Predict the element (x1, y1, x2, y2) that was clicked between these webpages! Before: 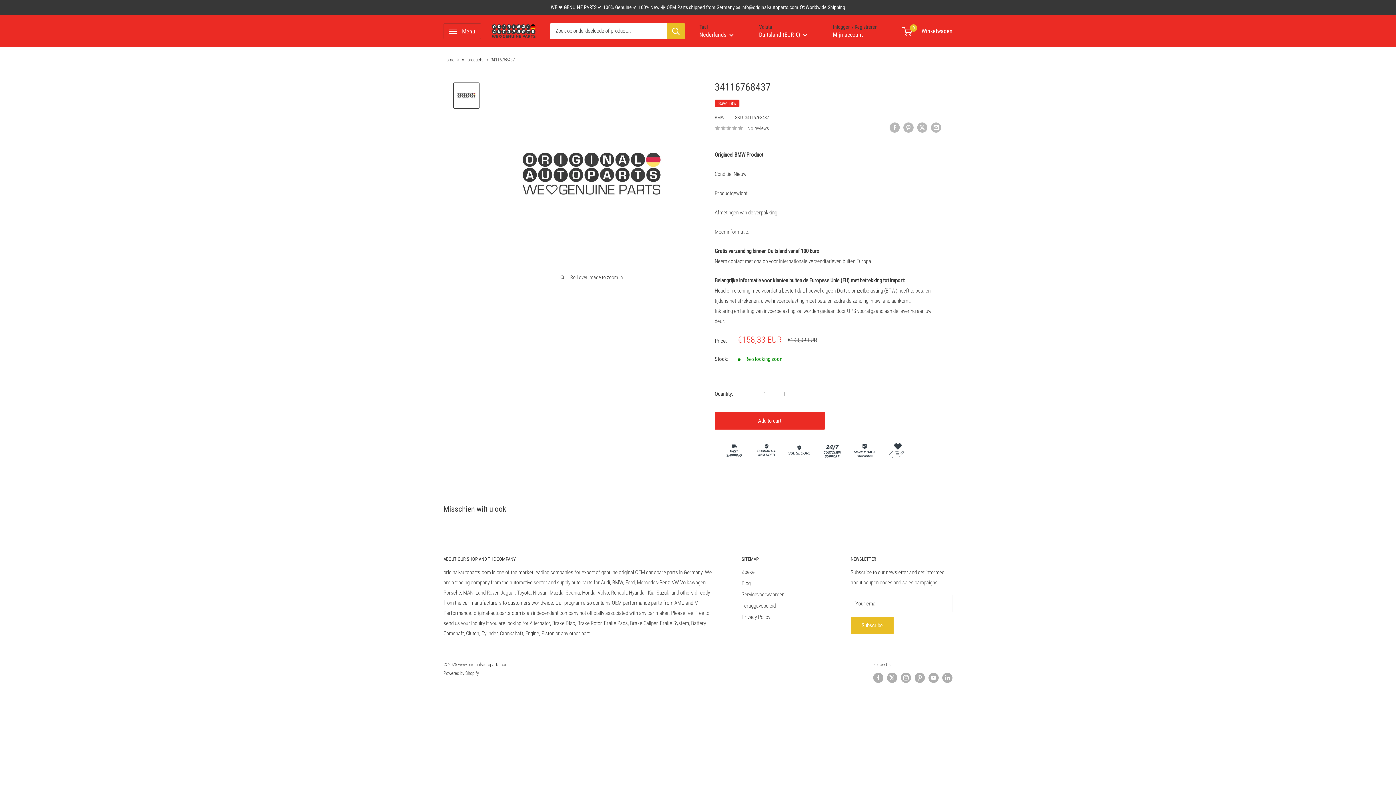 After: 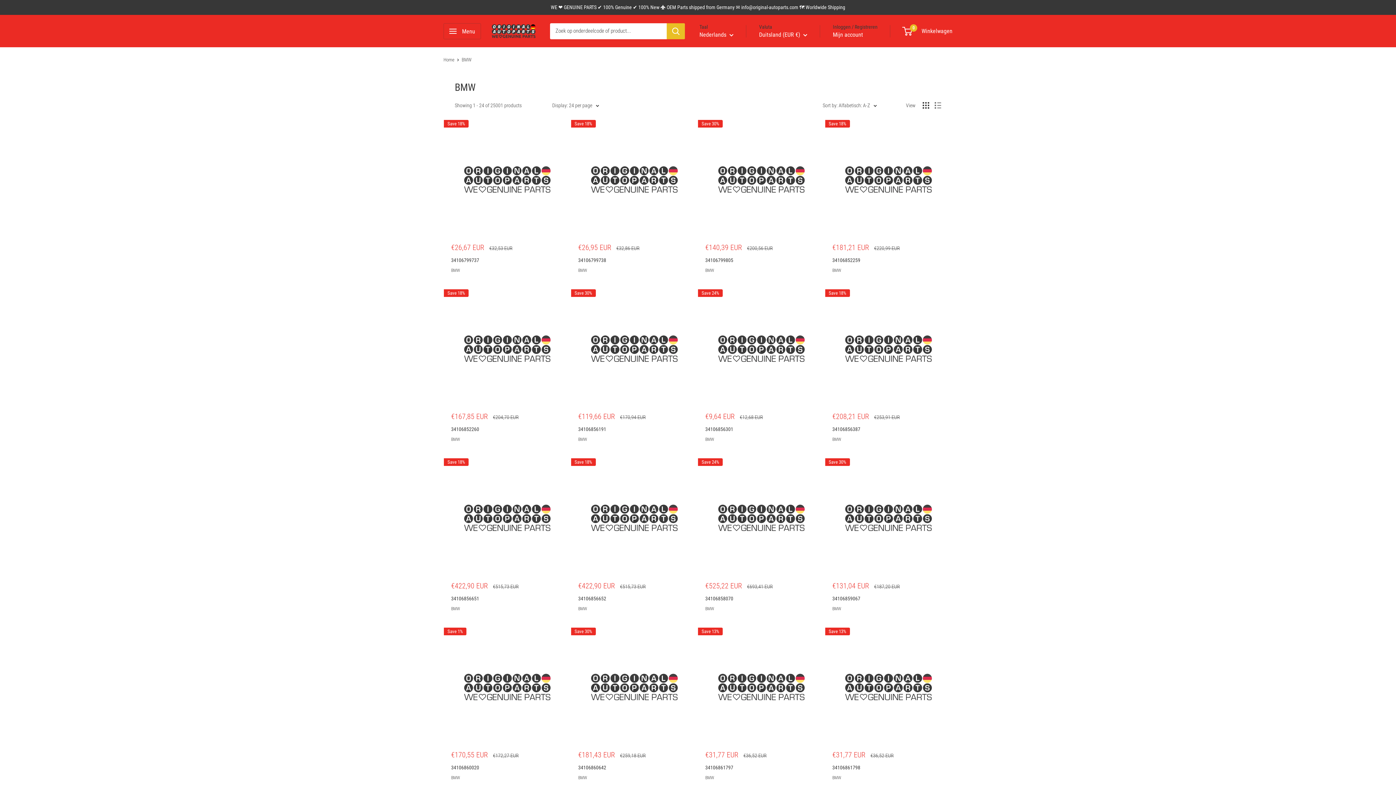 Action: label: BMW bbox: (714, 114, 724, 120)